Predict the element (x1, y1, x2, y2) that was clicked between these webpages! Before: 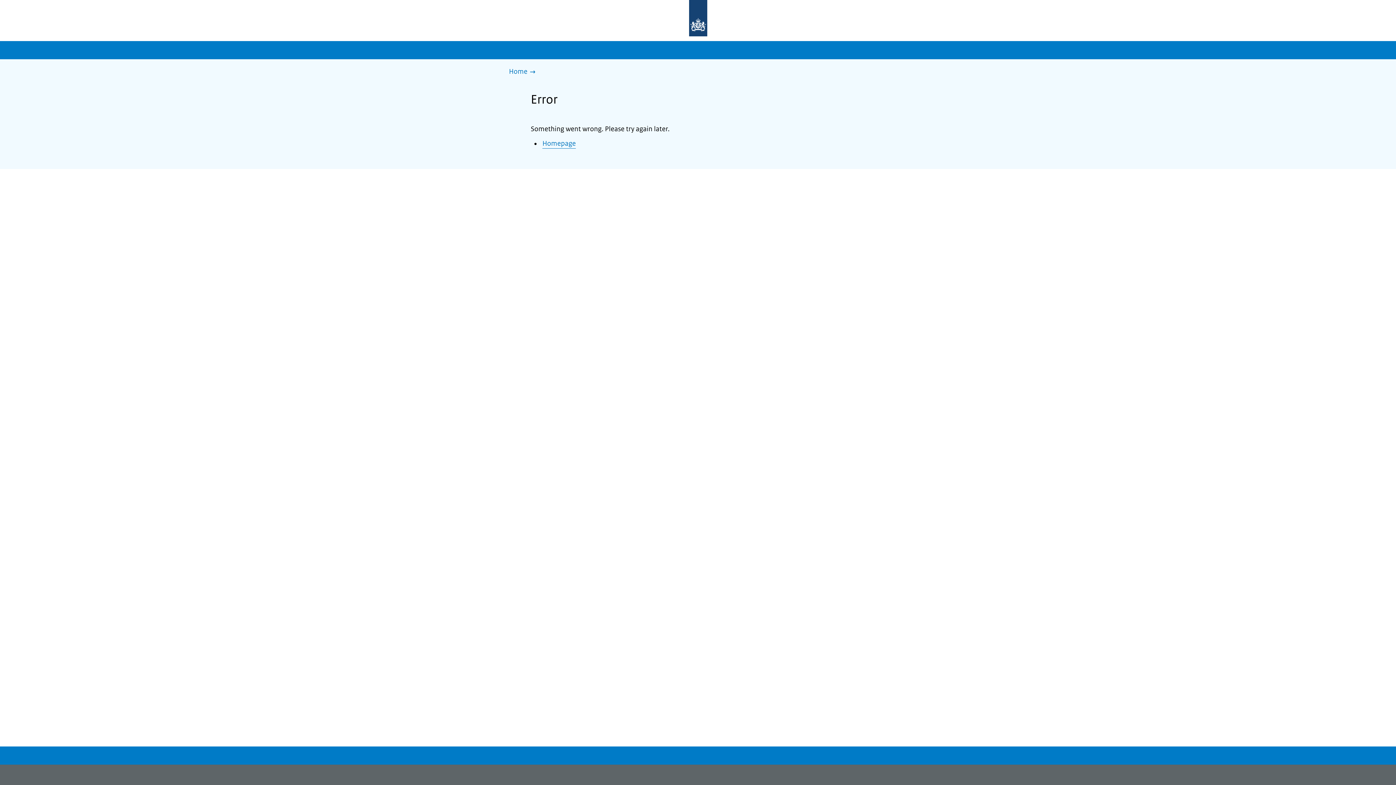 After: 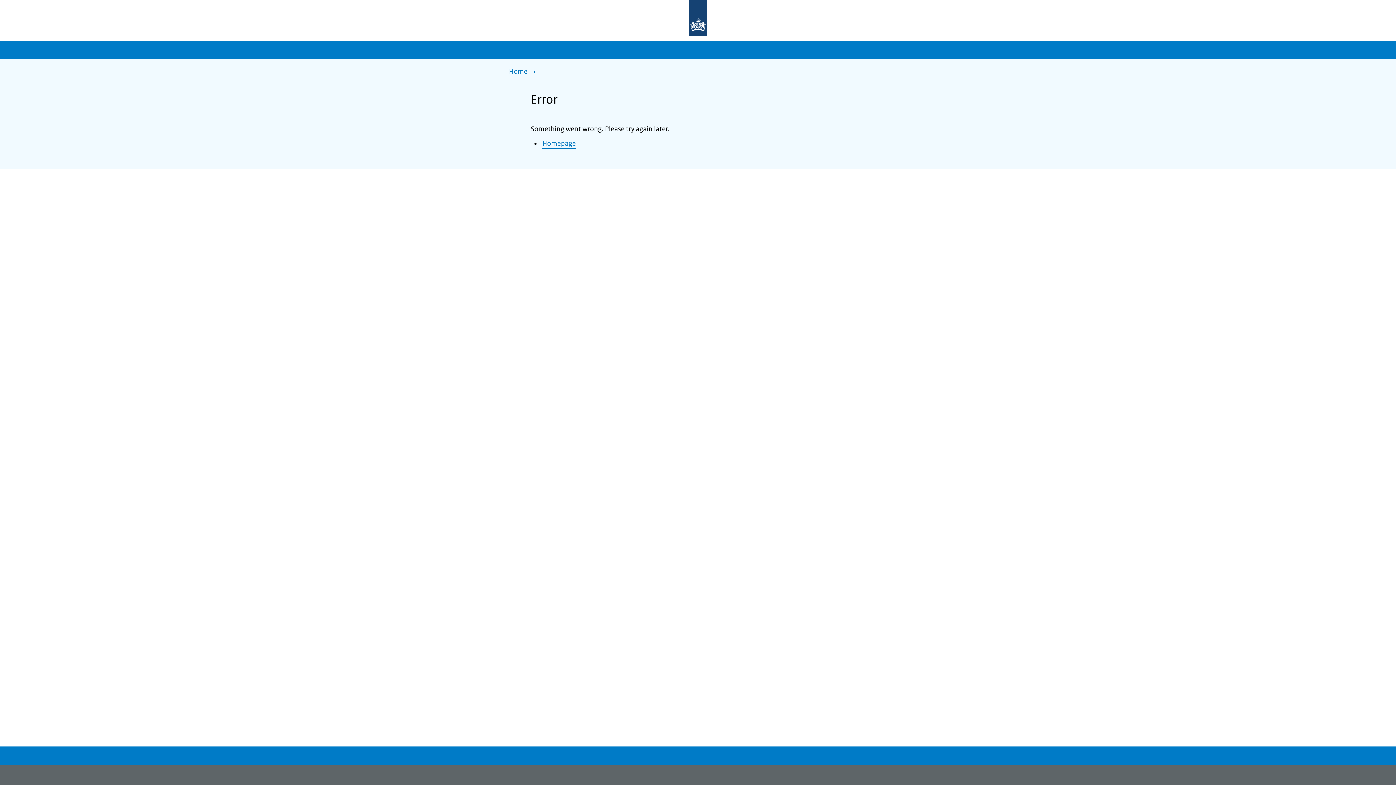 Action: label: Homepage bbox: (542, 139, 576, 148)